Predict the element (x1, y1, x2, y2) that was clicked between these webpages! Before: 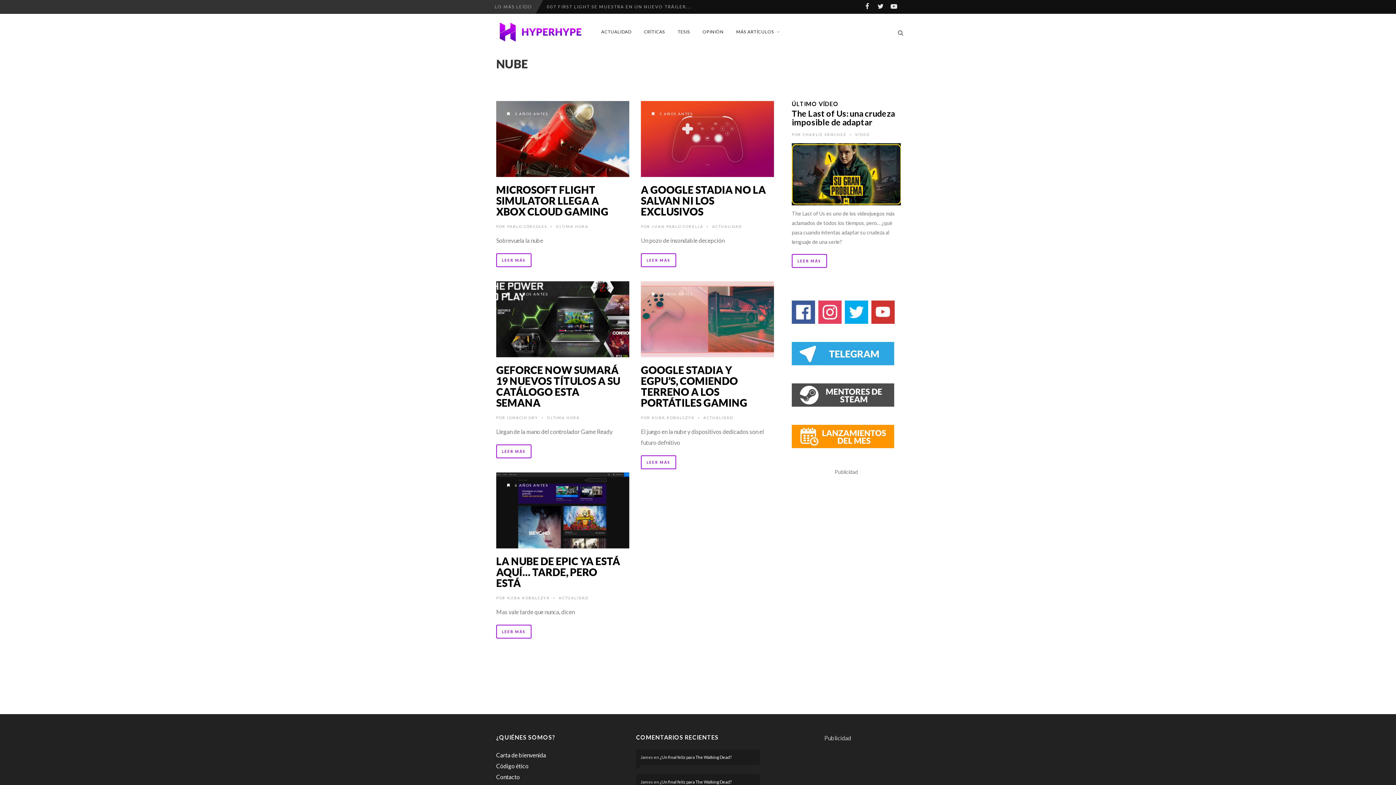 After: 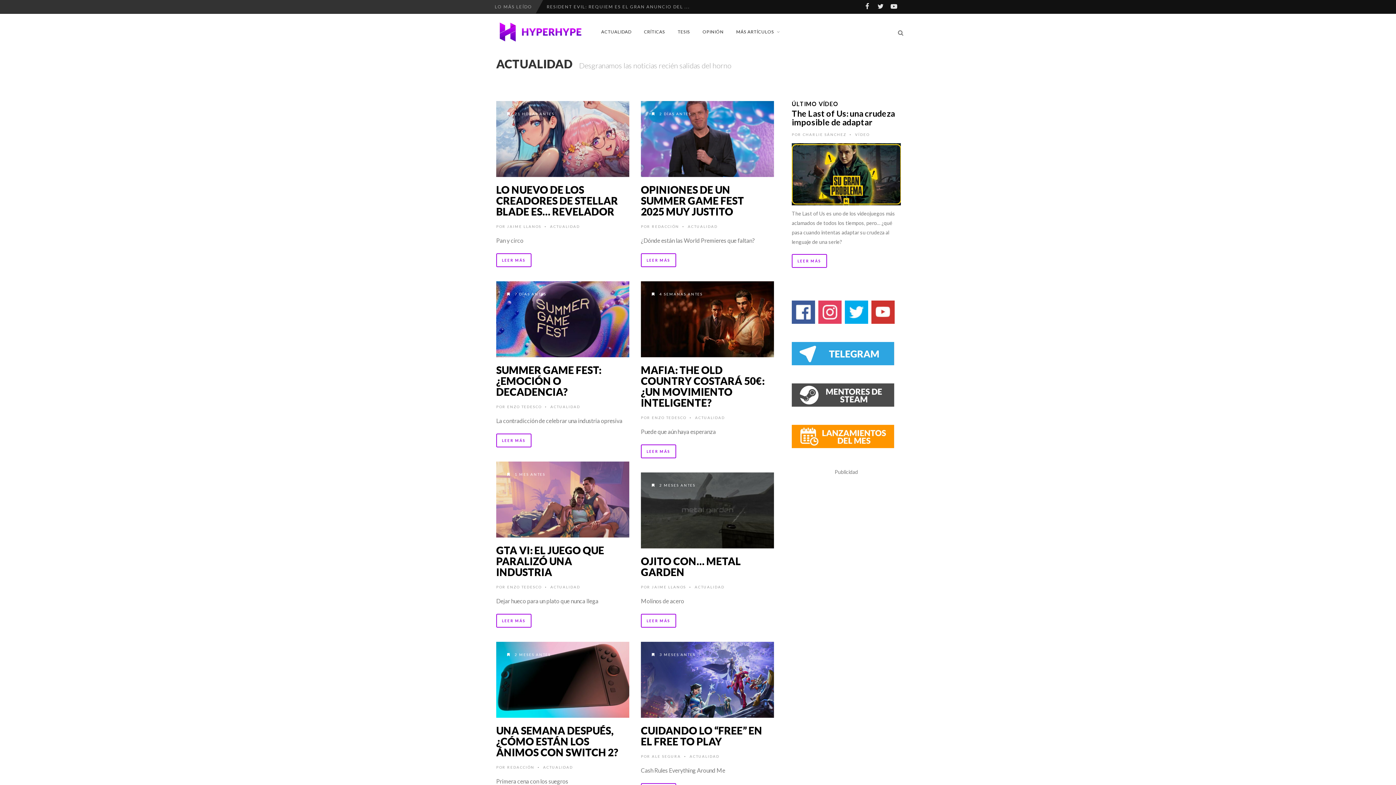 Action: bbox: (558, 595, 588, 600) label: ACTUALIDAD